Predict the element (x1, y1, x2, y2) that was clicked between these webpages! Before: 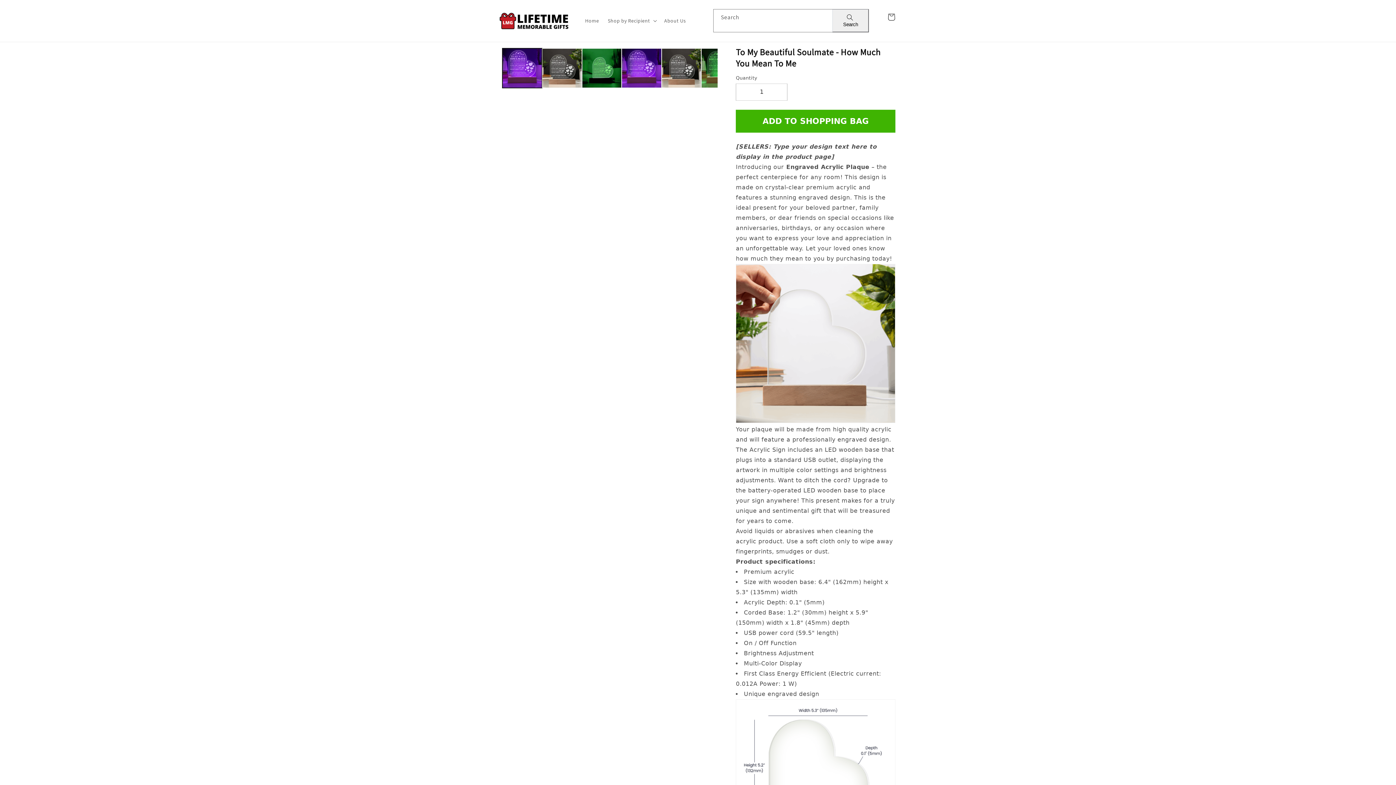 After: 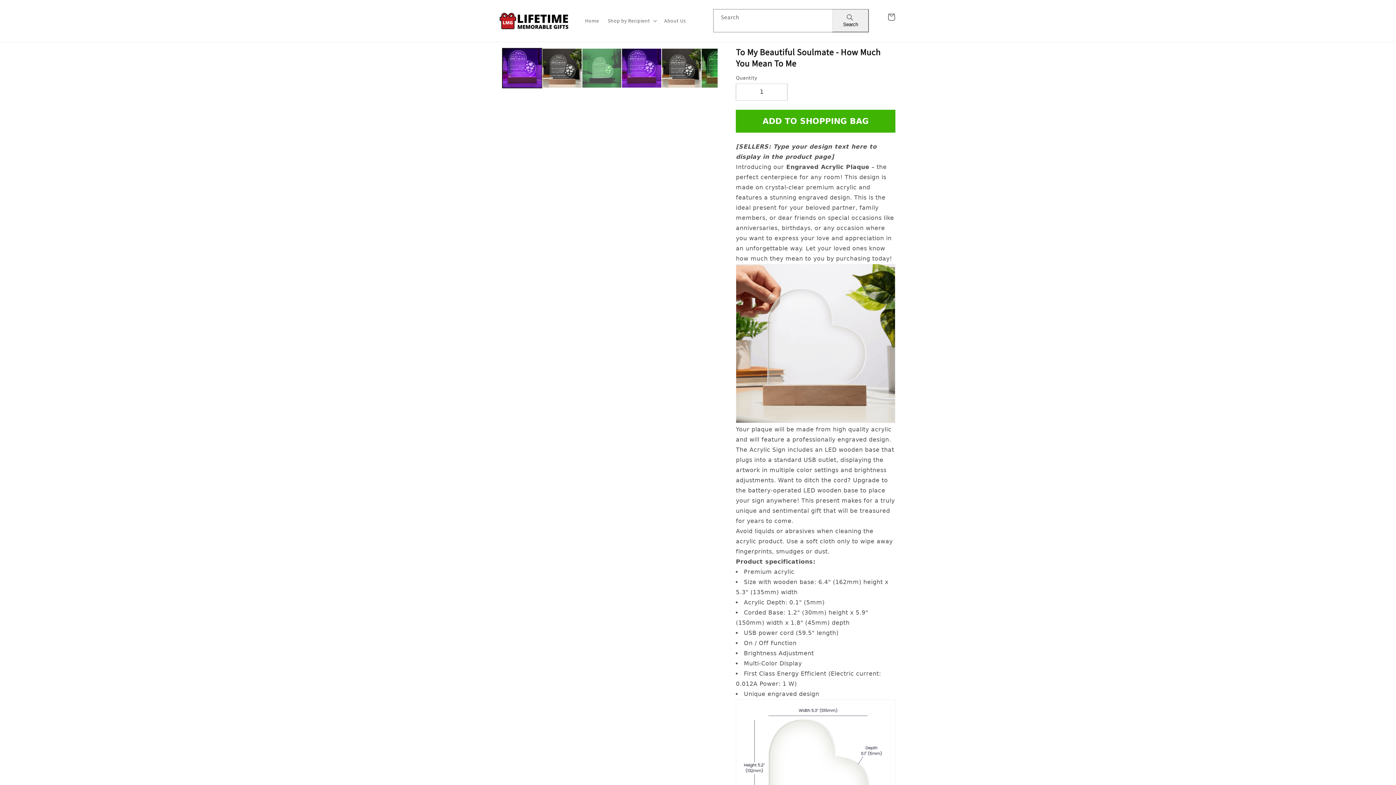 Action: label: Load image 3 in gallery view bbox: (582, 48, 621, 87)